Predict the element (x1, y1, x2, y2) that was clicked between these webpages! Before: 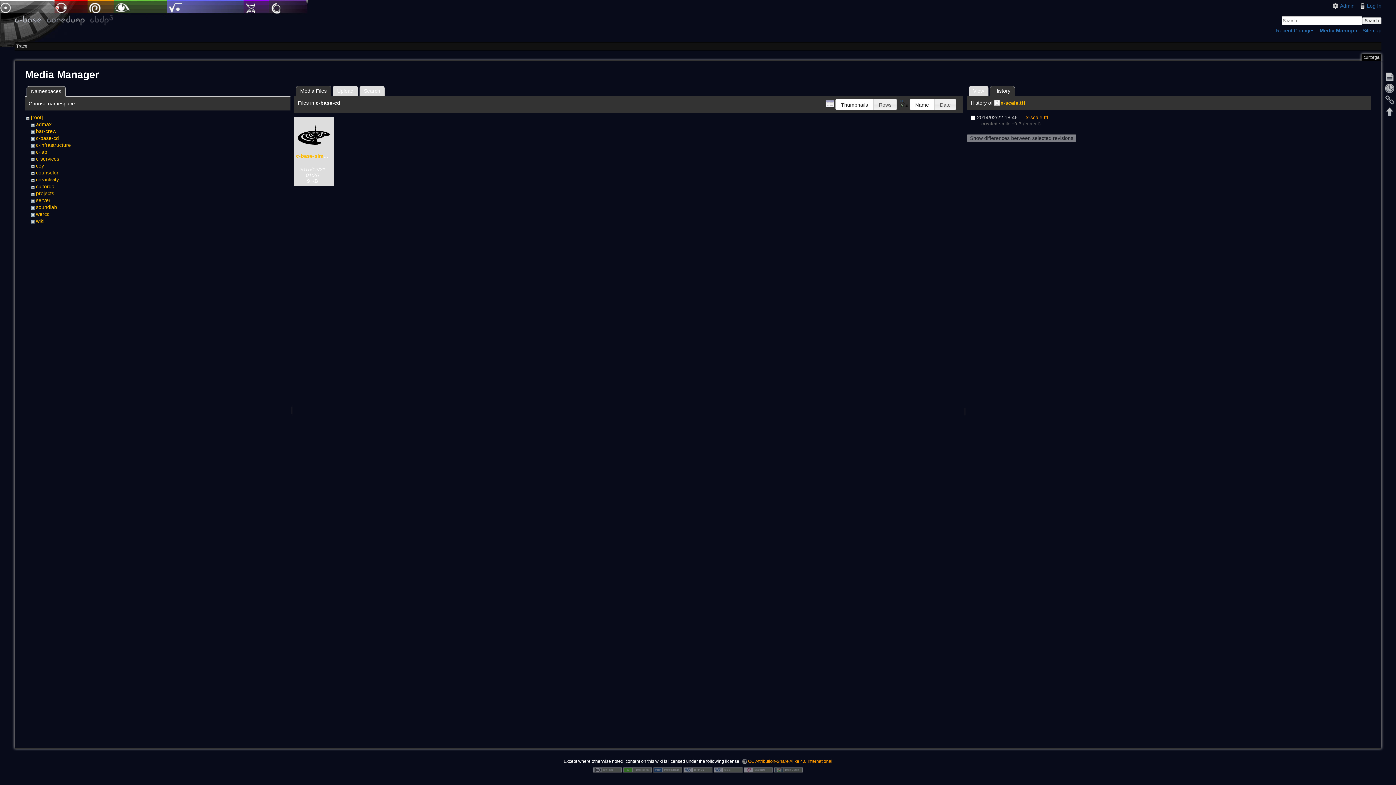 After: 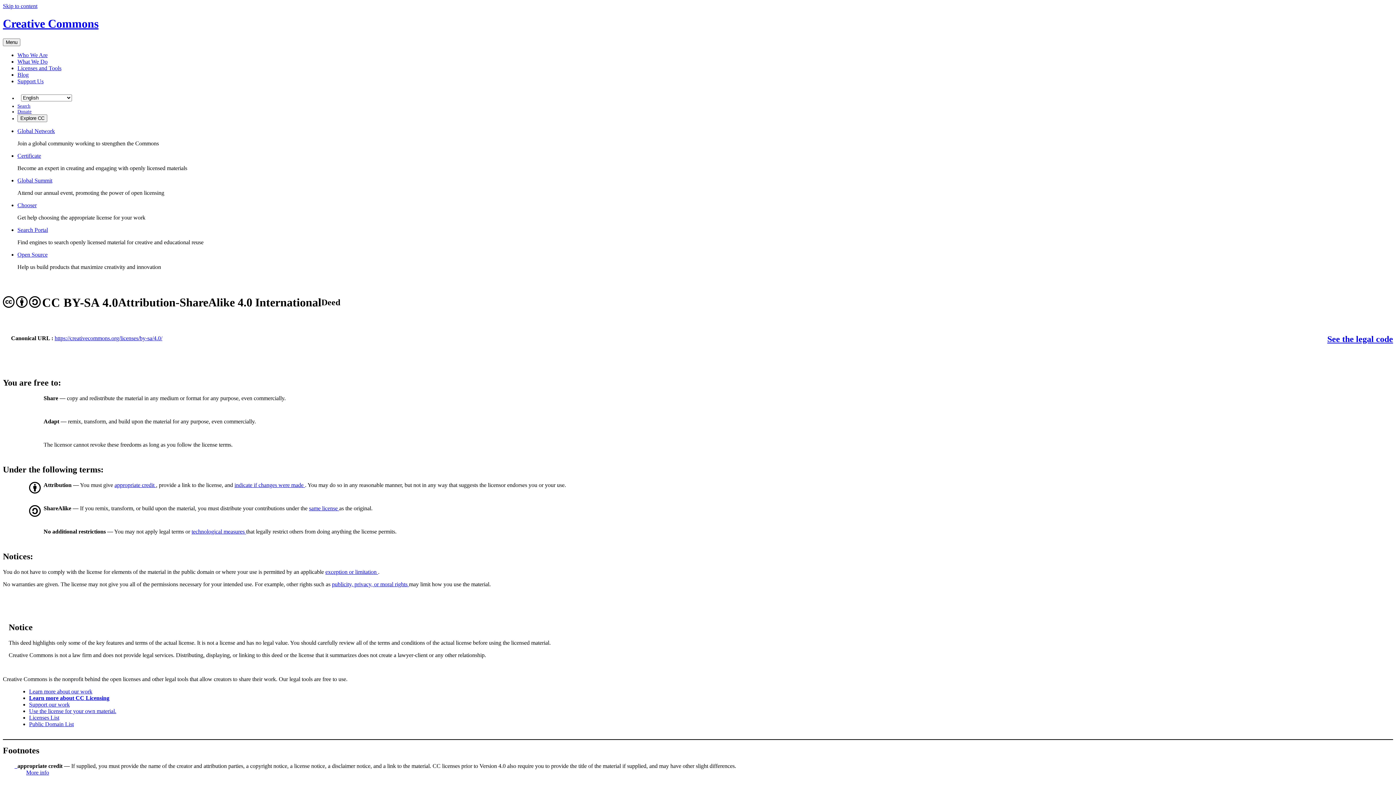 Action: bbox: (593, 767, 622, 772)